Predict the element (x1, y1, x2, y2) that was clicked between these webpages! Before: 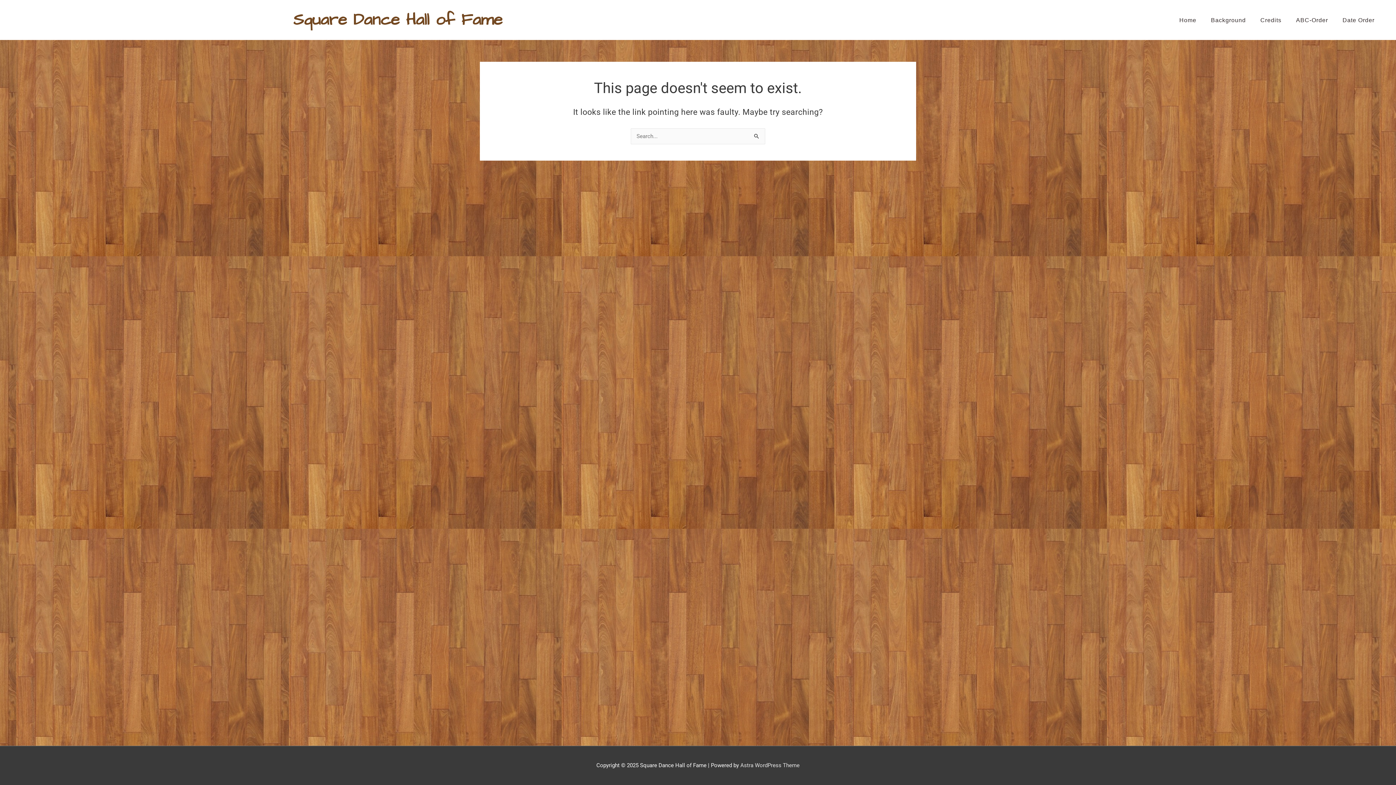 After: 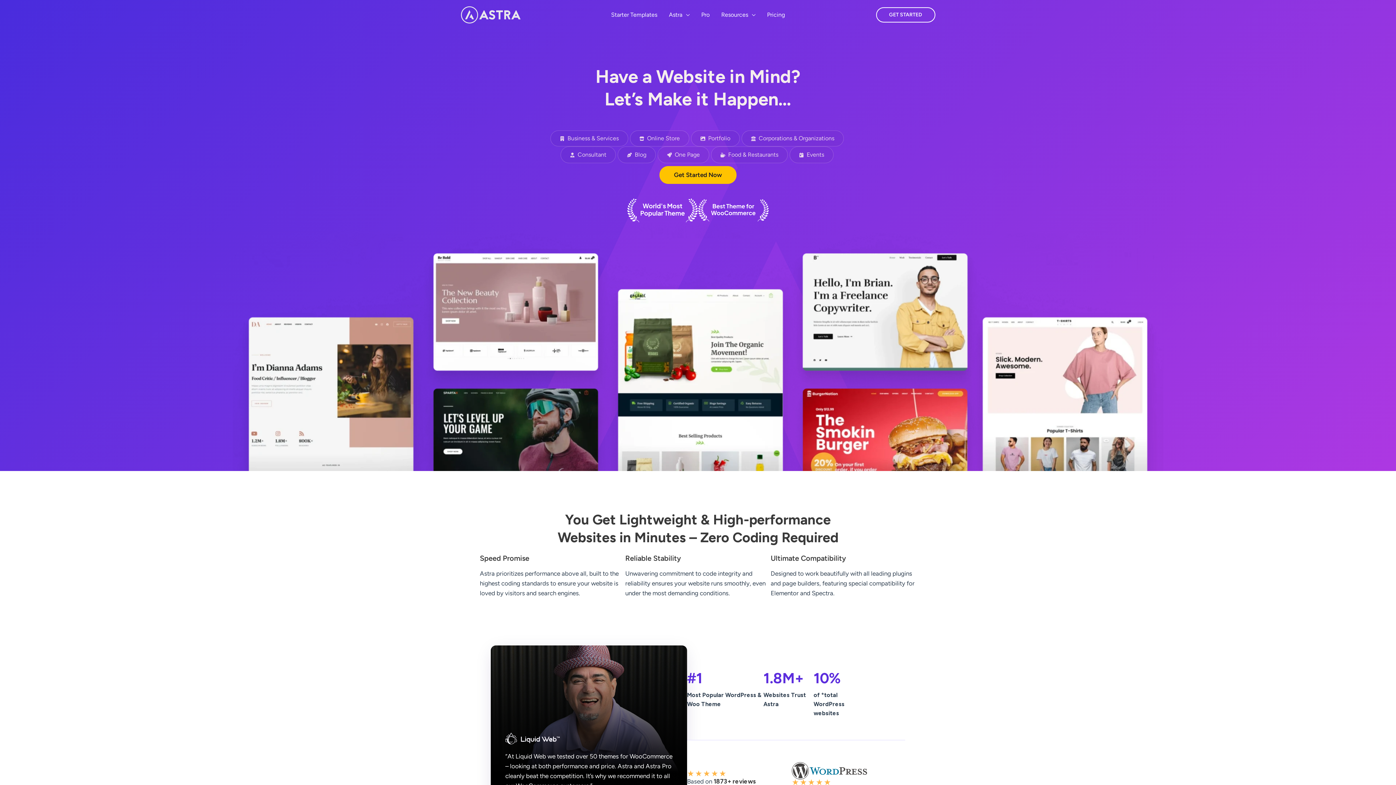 Action: bbox: (740, 762, 799, 769) label: Astra WordPress Theme